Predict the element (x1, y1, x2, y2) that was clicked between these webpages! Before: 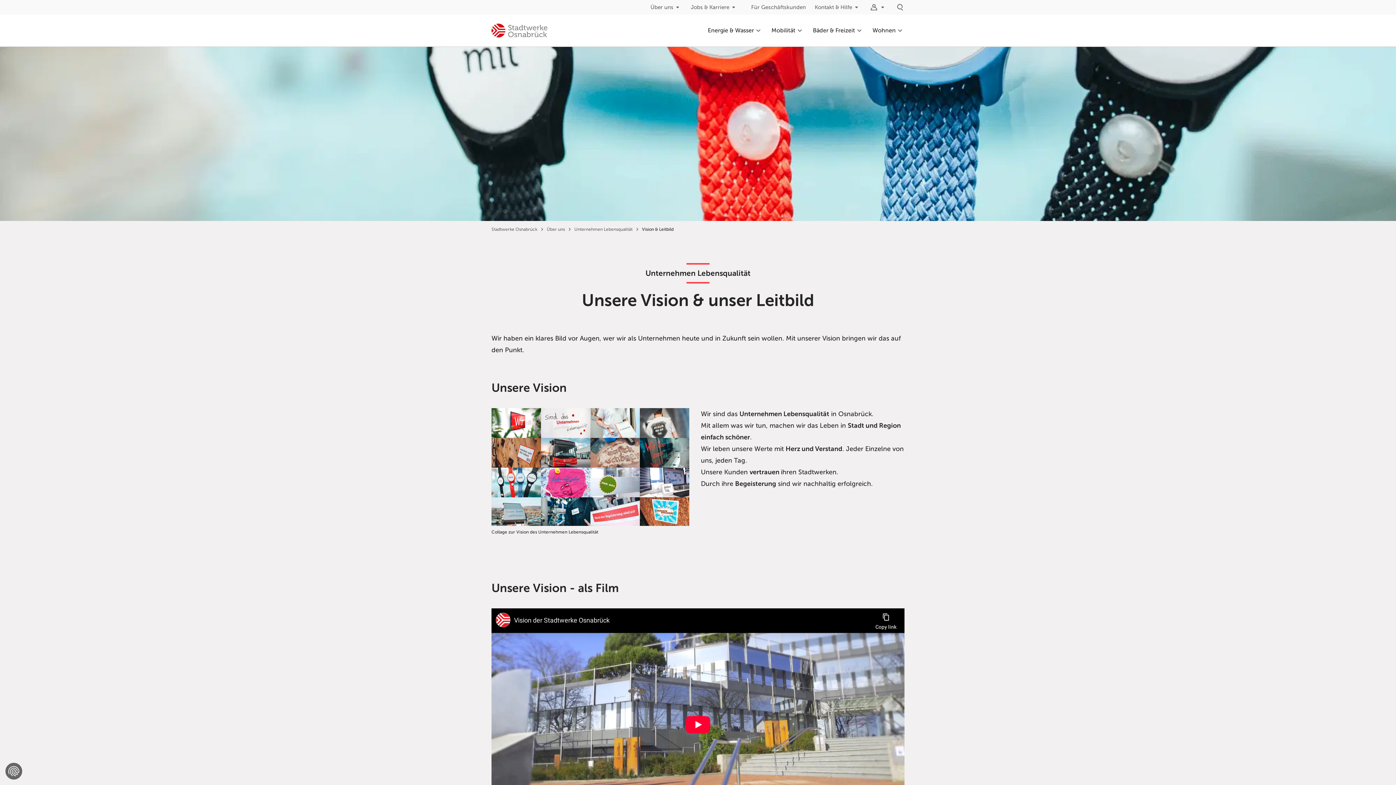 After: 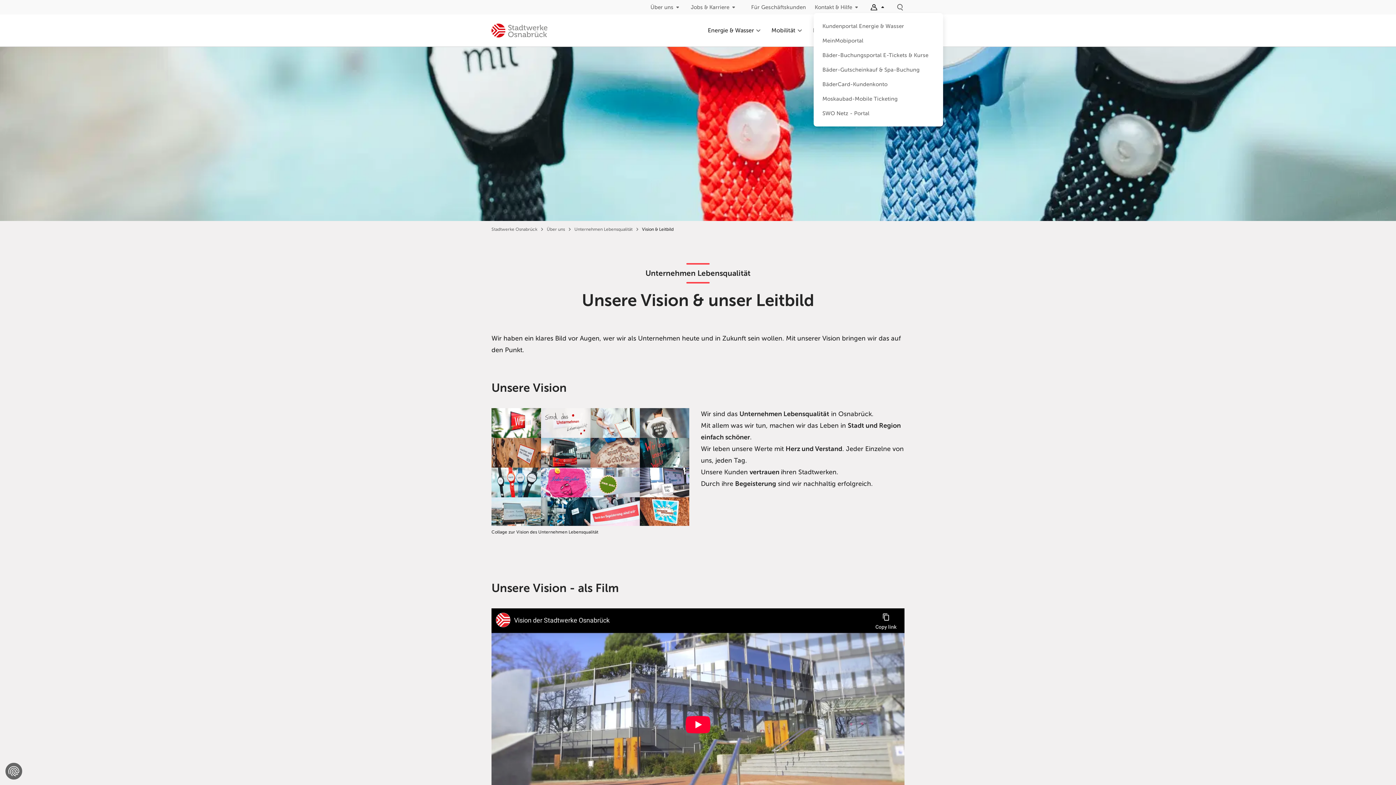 Action: label: Logins bbox: (865, 2, 891, 11)